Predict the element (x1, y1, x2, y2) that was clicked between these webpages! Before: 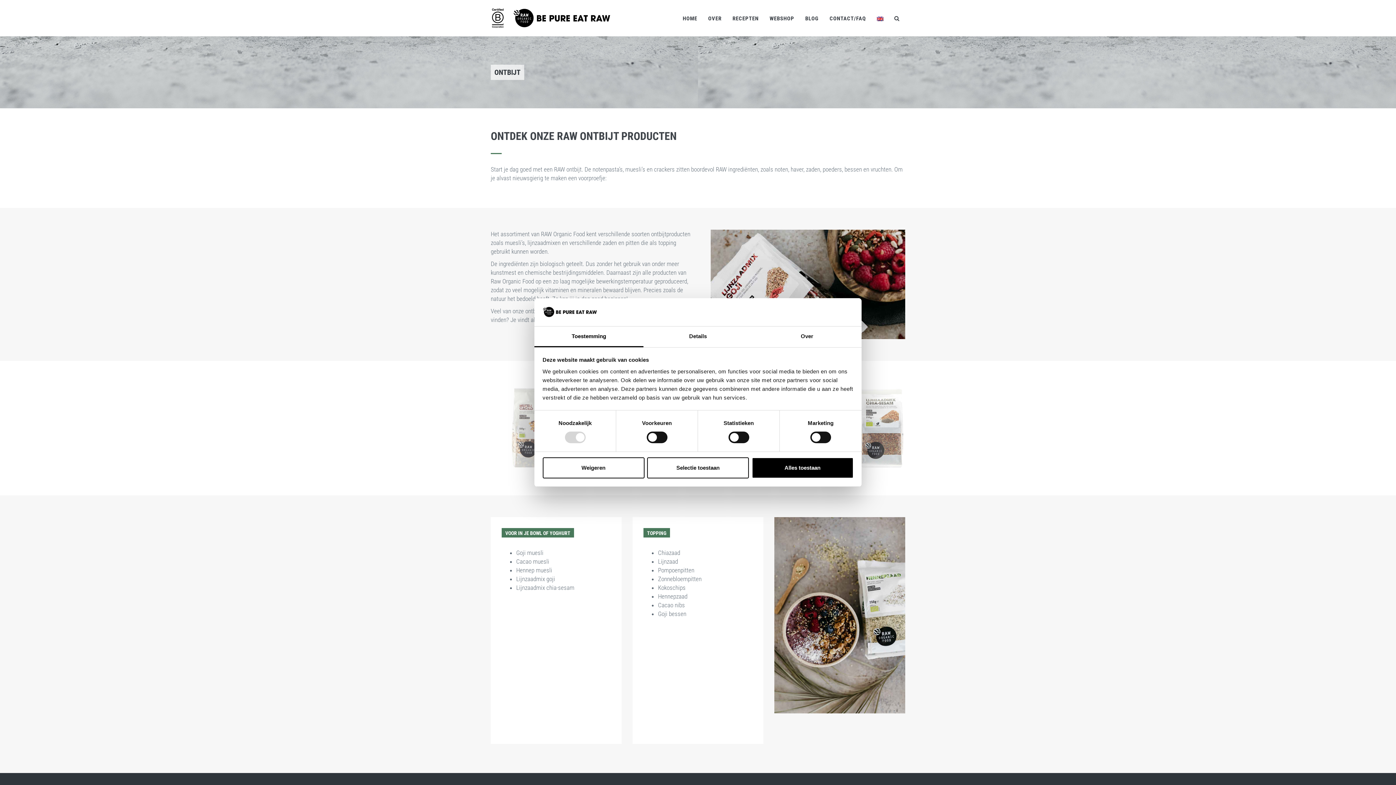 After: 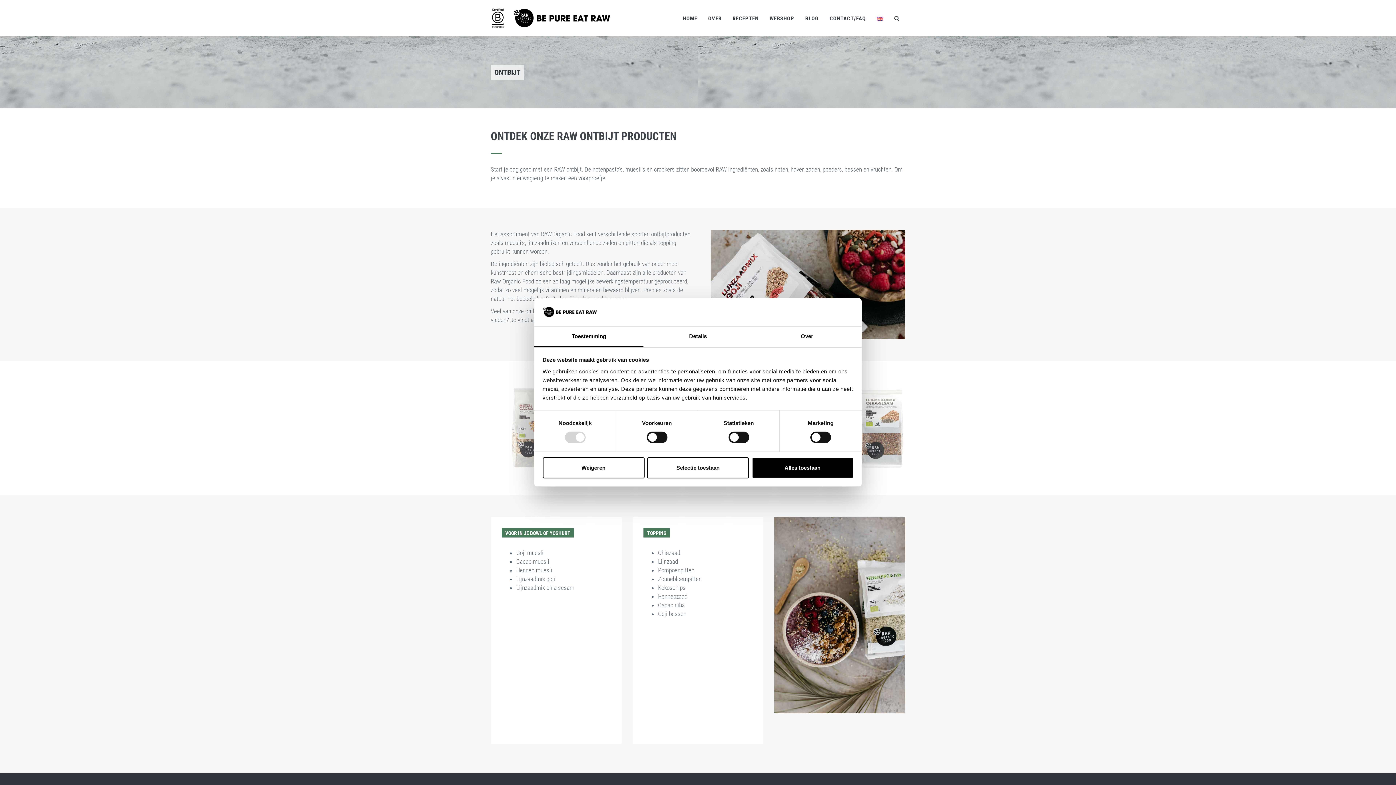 Action: bbox: (774, 517, 905, 713)